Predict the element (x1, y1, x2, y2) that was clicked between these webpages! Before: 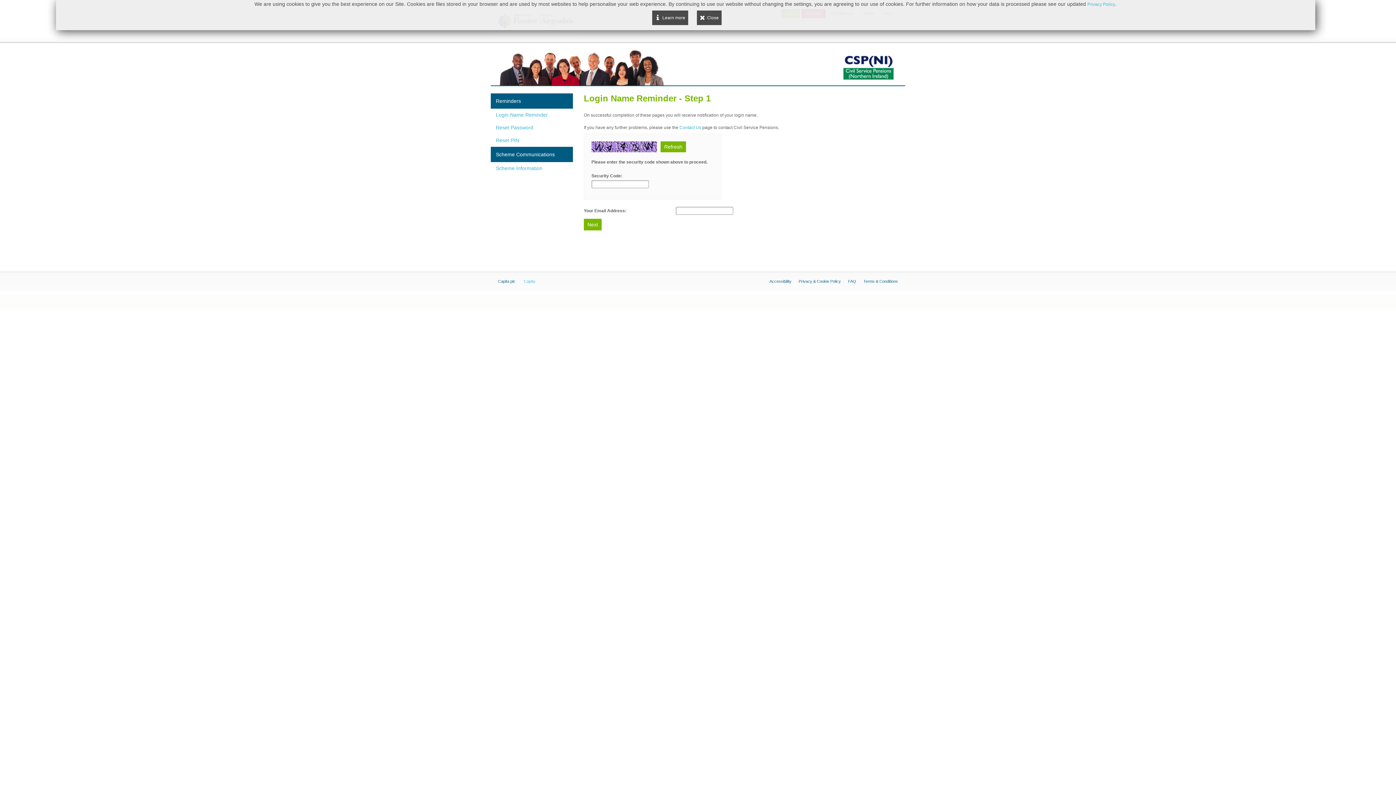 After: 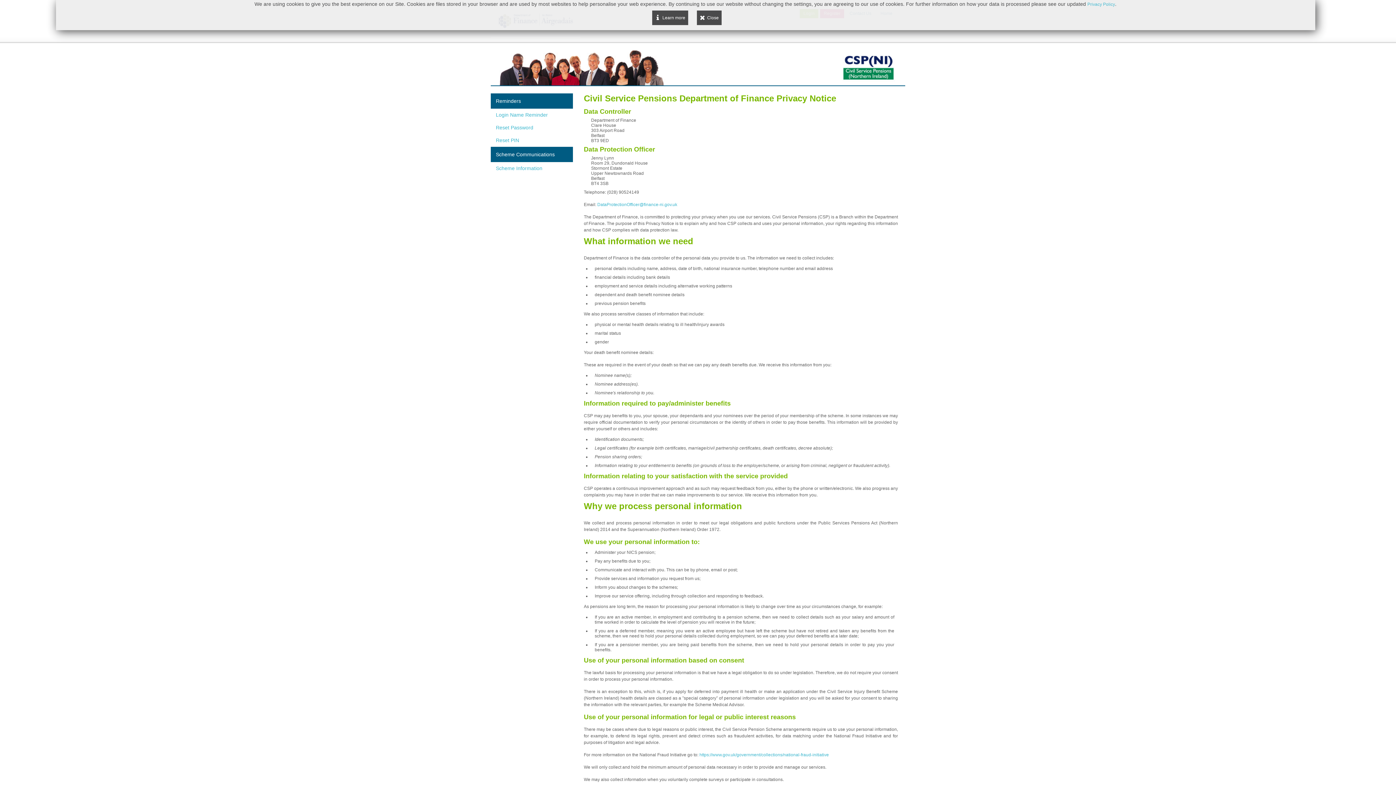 Action: bbox: (1087, 1, 1115, 6) label: Privacy Policy